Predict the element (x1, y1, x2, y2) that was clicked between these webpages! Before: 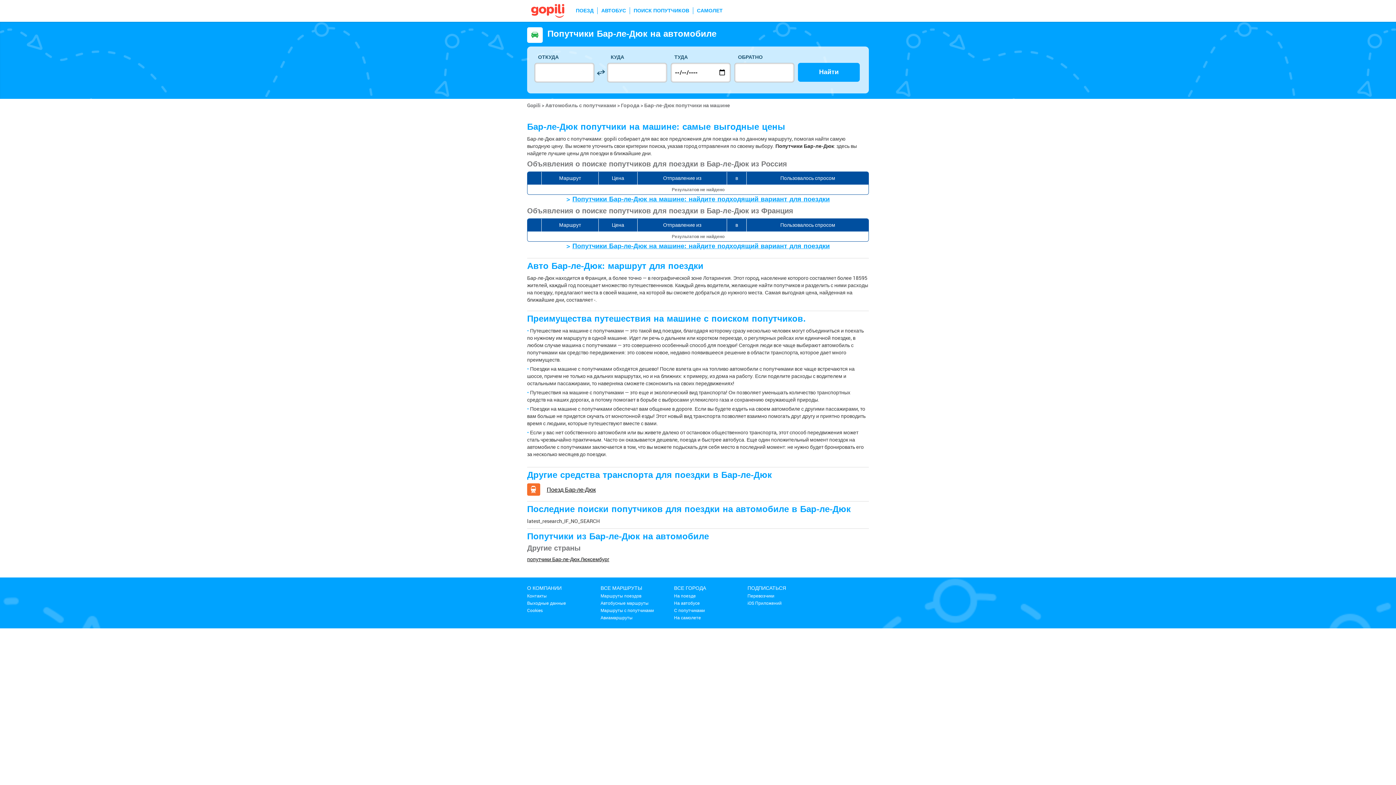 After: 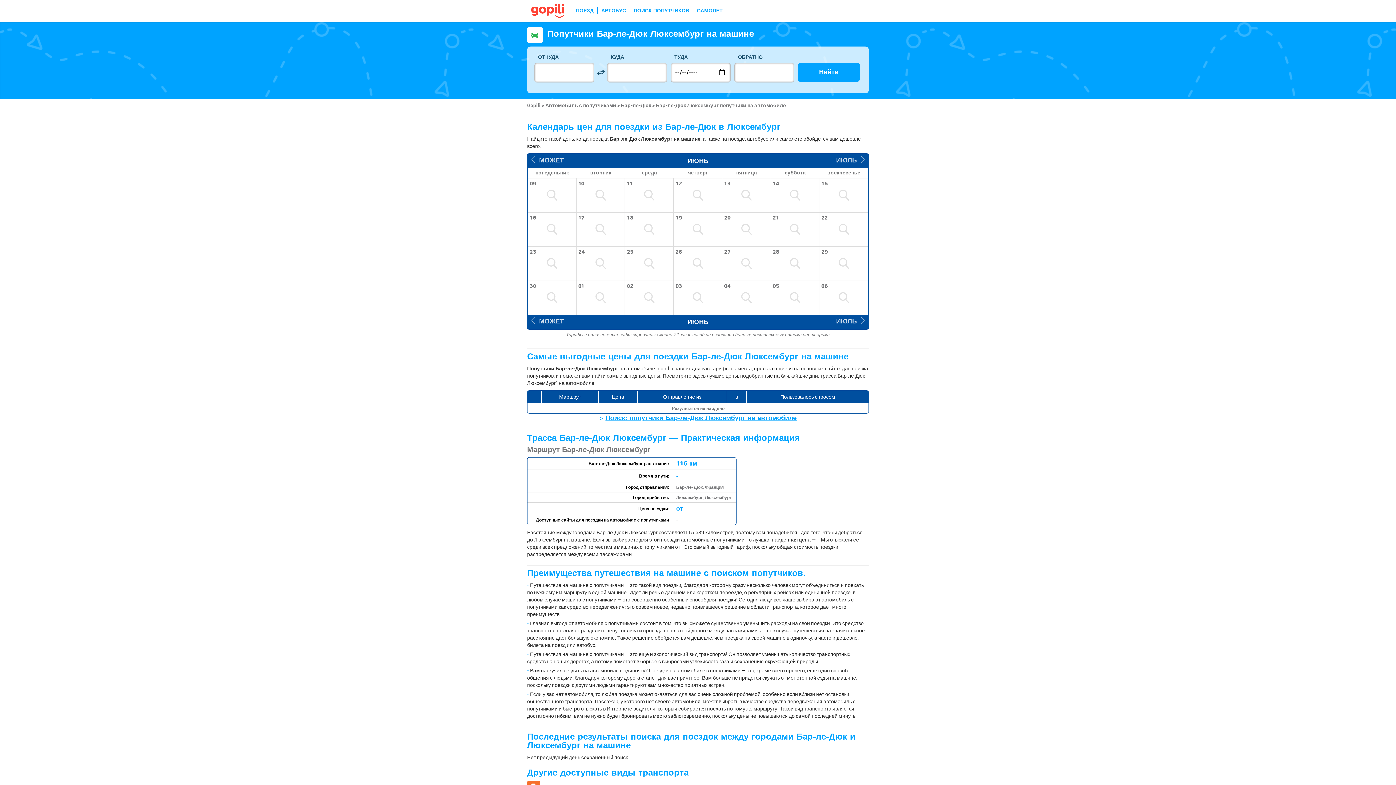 Action: label: попутчики Бар-ле-Дюк Люксембург bbox: (527, 555, 609, 562)